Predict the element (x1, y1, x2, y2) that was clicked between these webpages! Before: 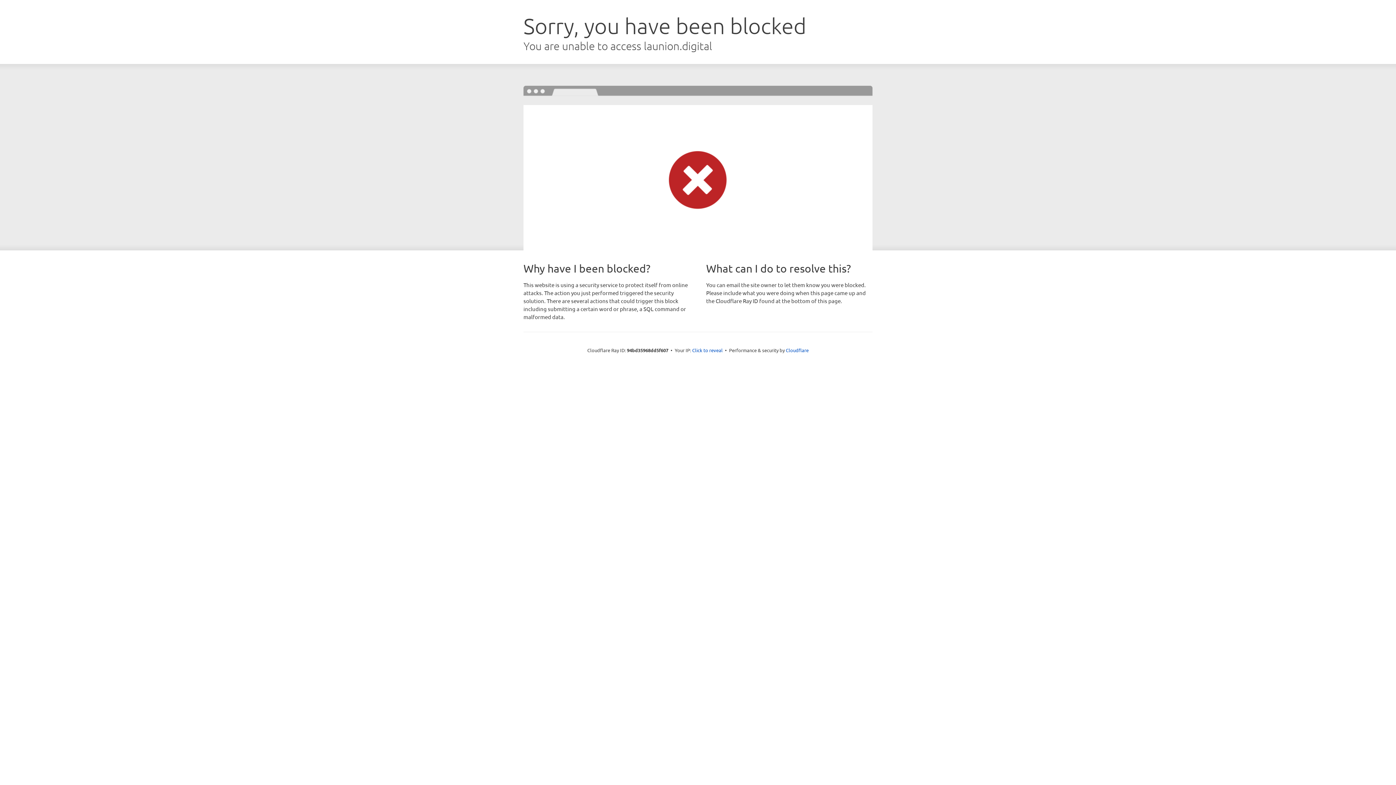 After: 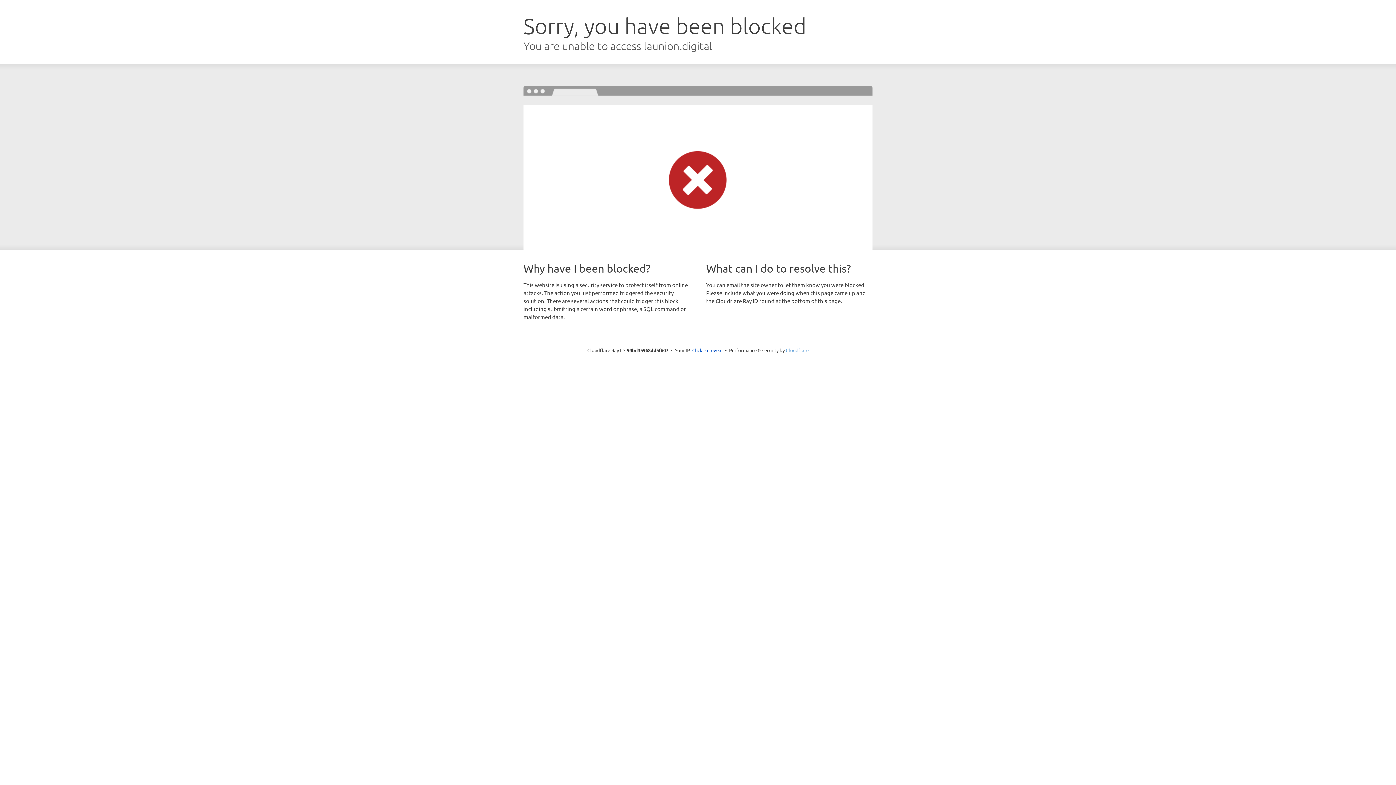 Action: bbox: (786, 347, 808, 353) label: Cloudflare